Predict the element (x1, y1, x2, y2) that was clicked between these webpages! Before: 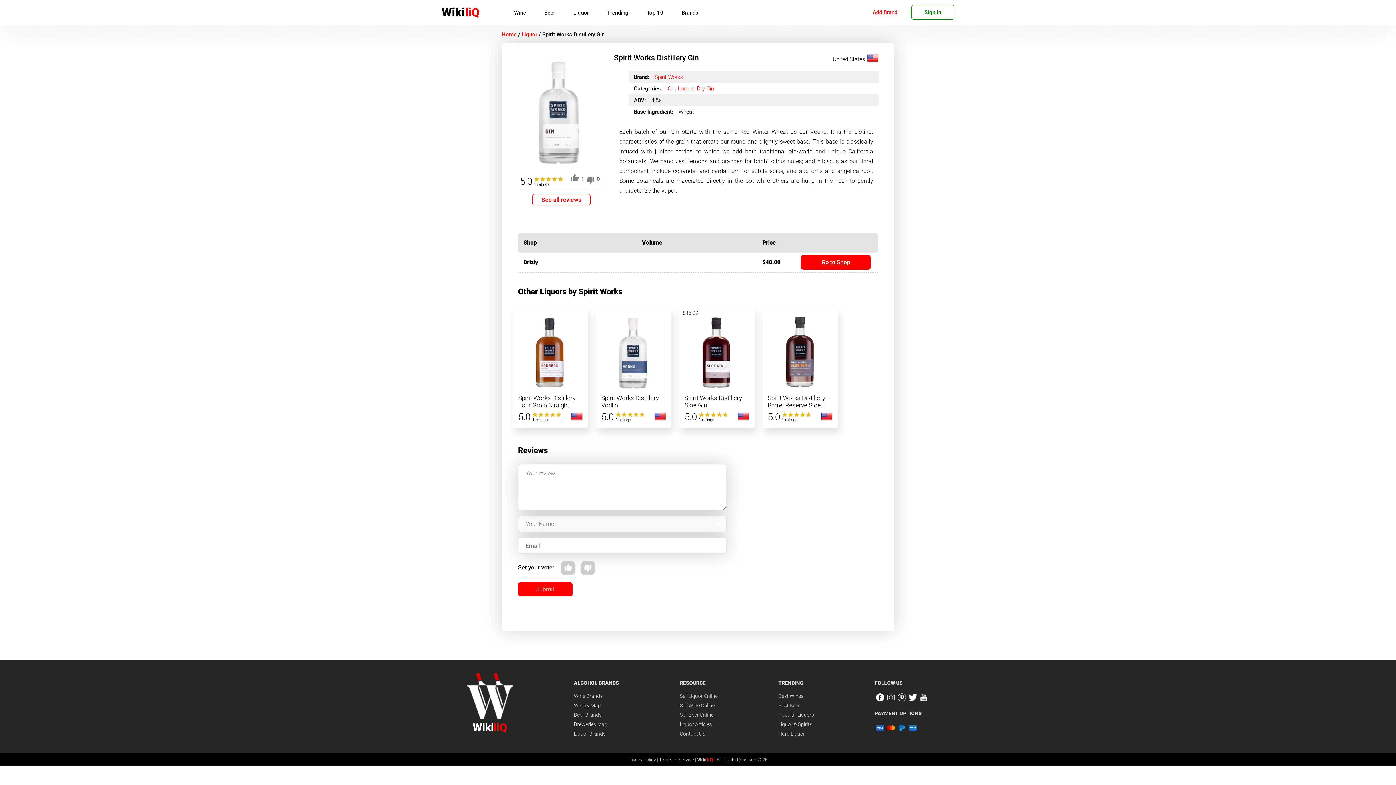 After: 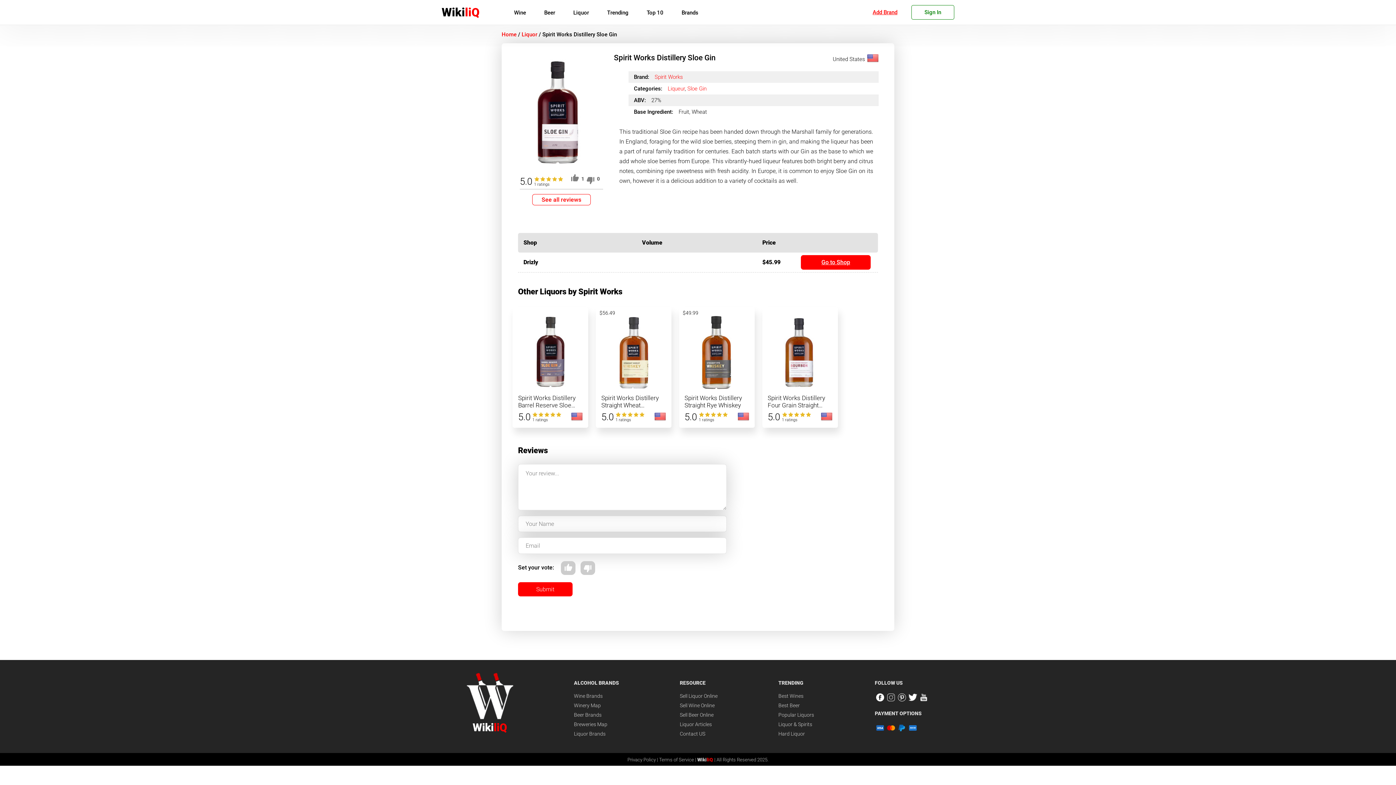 Action: bbox: (679, 307, 754, 428) label: Spirit Works Distillery Sloe Gin
5.0 
1 ratings
$45.99